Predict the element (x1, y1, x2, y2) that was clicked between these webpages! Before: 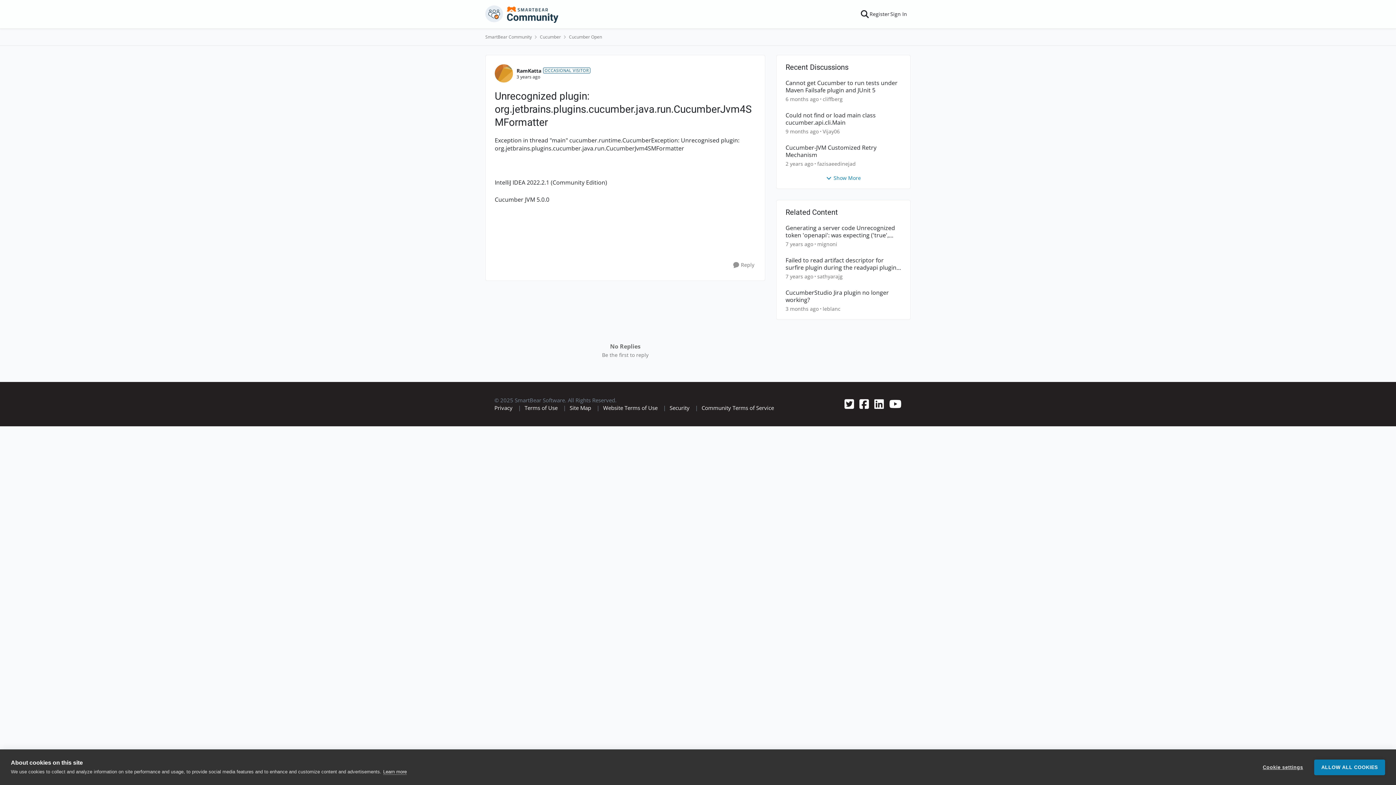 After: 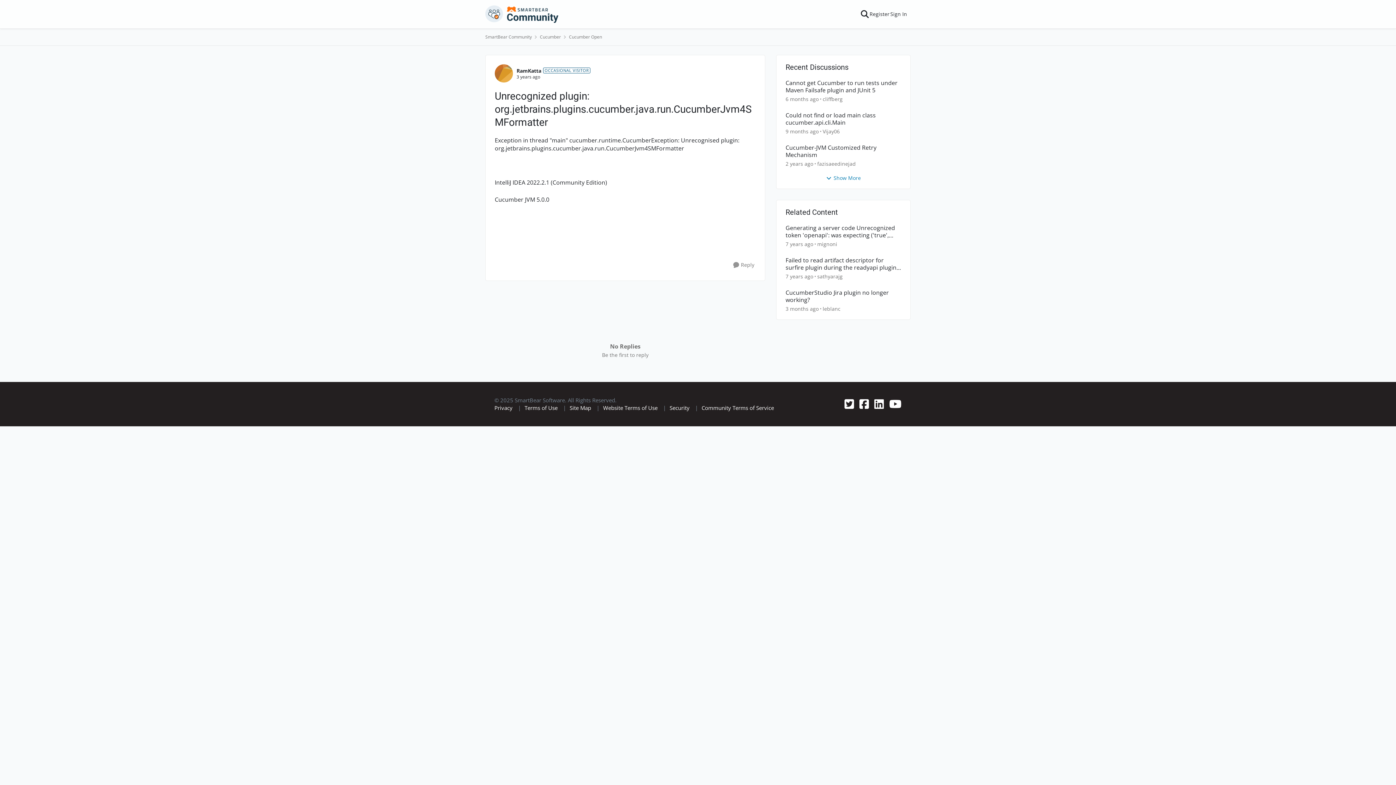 Action: label: ALLOW ALL COOKIES bbox: (1314, 759, 1385, 775)